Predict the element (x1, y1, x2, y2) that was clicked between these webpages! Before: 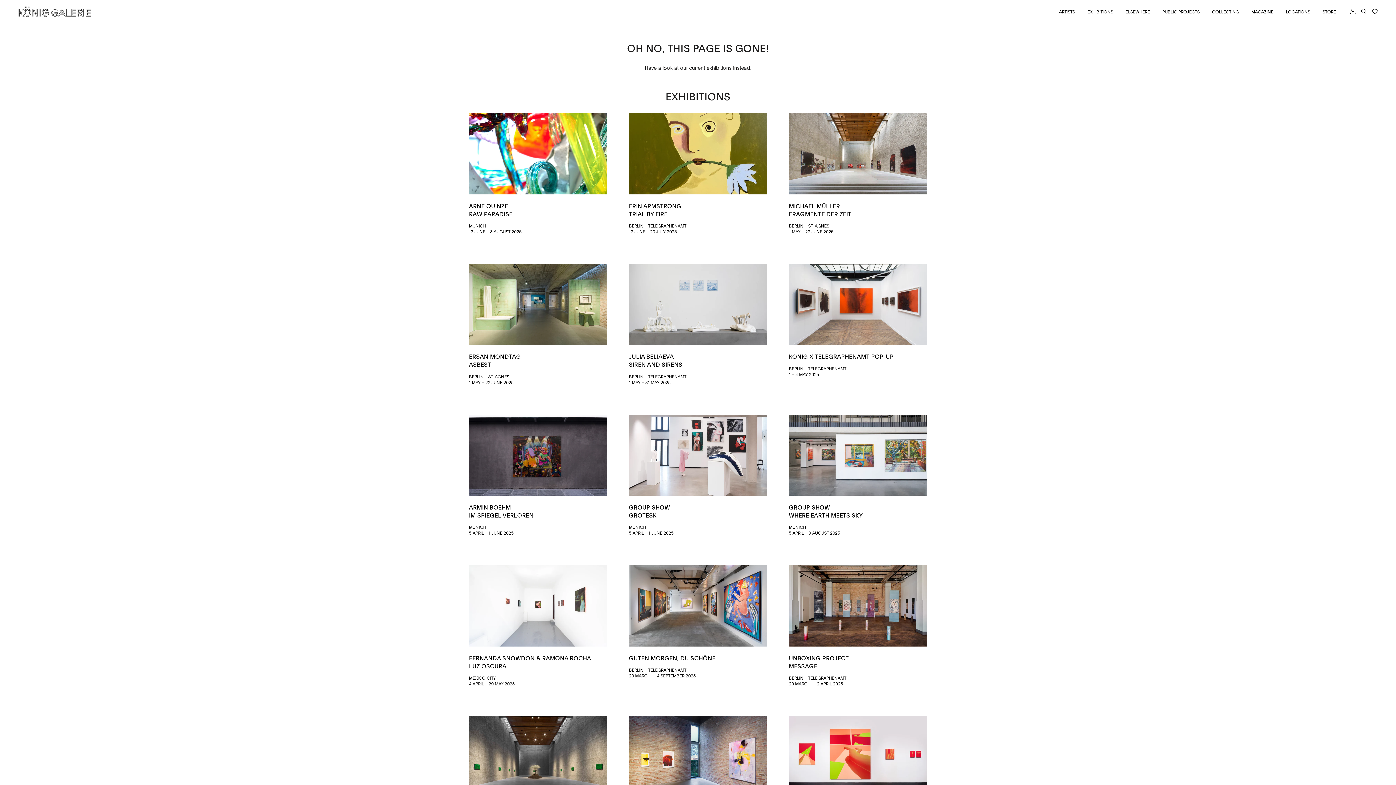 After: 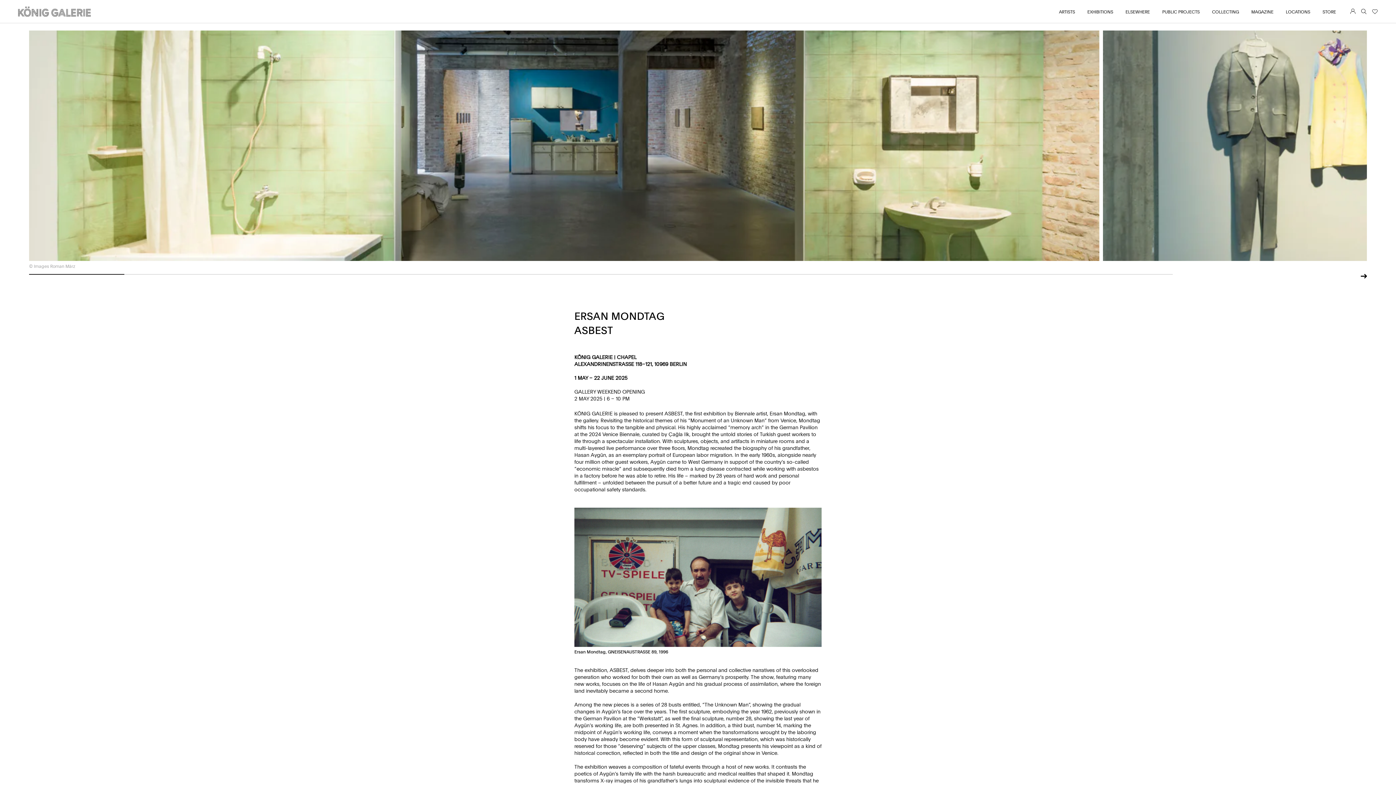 Action: bbox: (469, 263, 607, 345)